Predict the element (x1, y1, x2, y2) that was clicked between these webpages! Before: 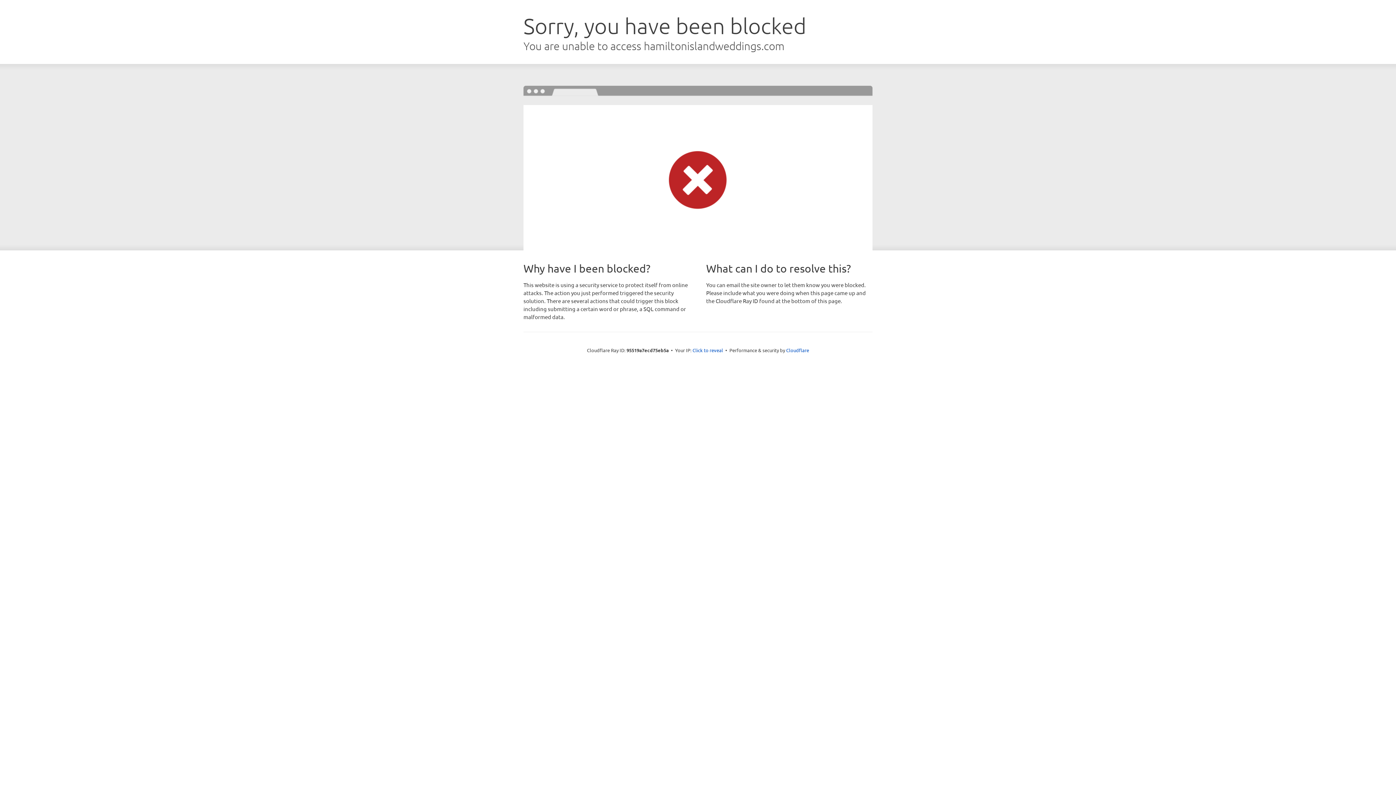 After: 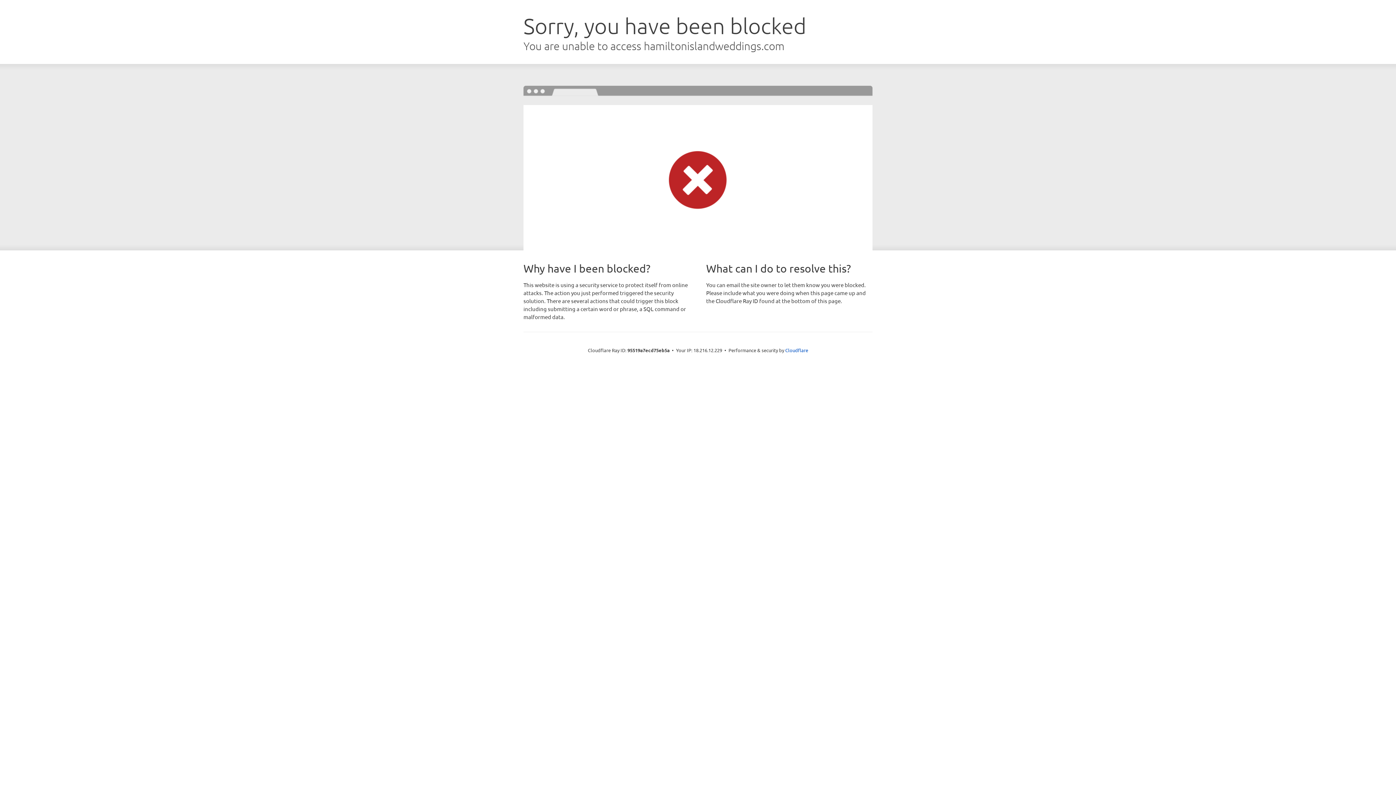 Action: bbox: (692, 346, 723, 353) label: Click to reveal